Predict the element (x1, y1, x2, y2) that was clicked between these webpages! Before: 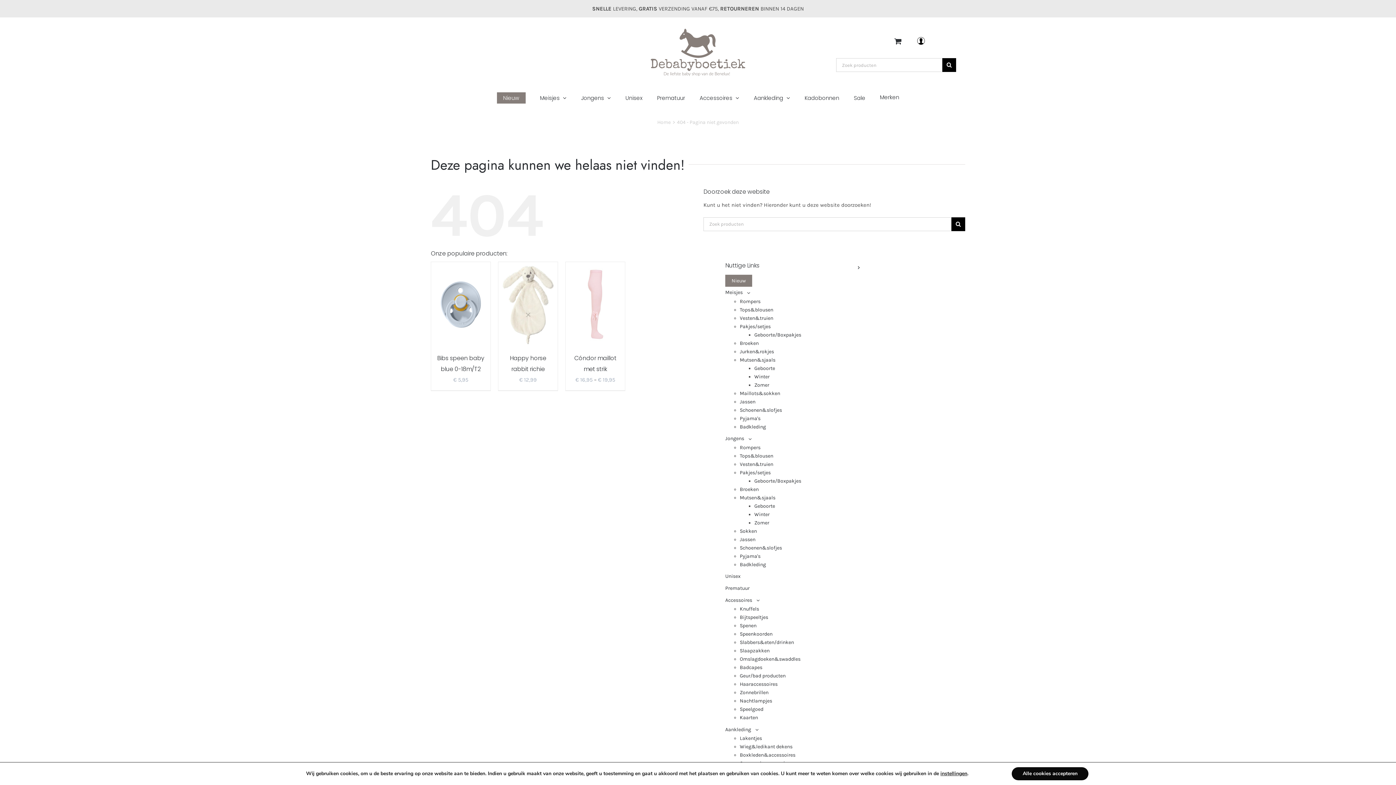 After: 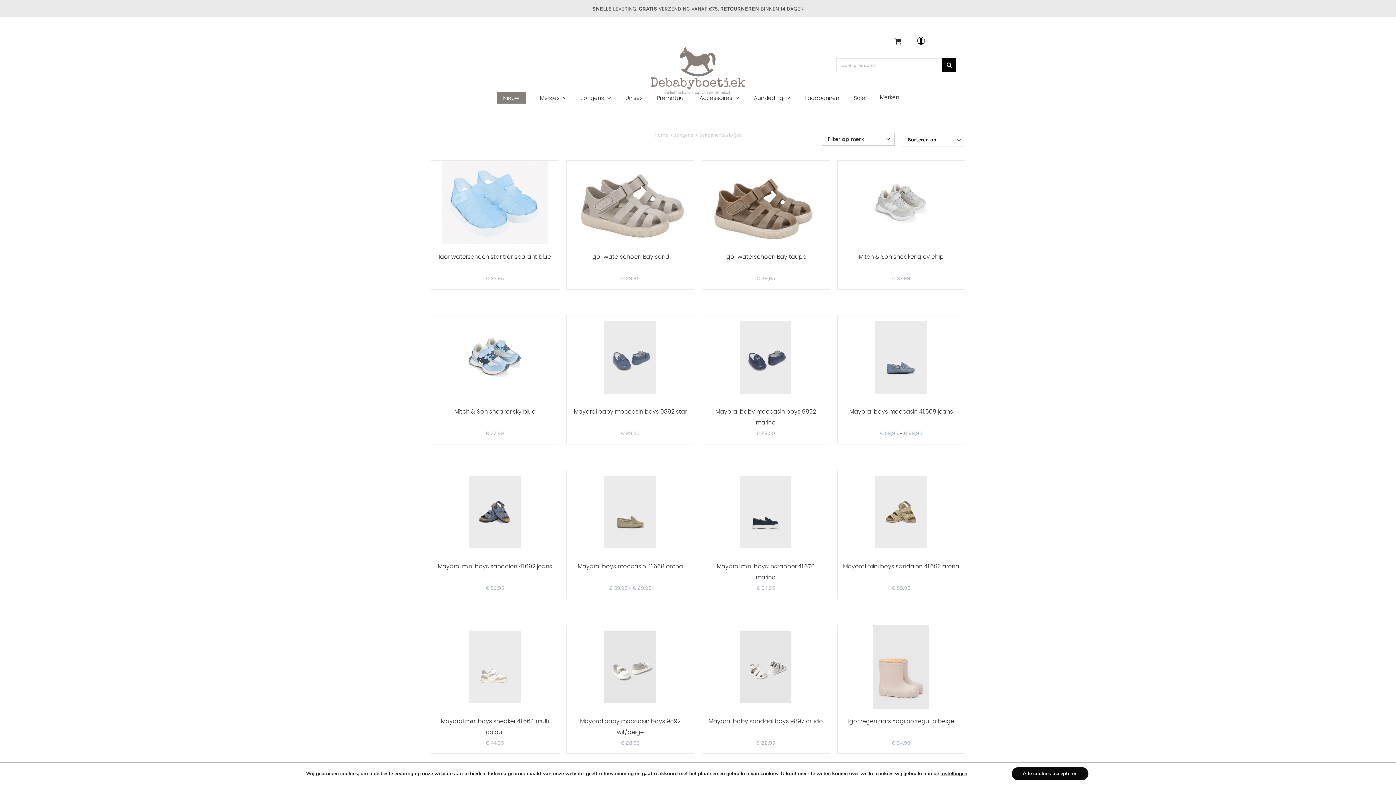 Action: bbox: (740, 544, 782, 551) label: Schoenen&slofjes